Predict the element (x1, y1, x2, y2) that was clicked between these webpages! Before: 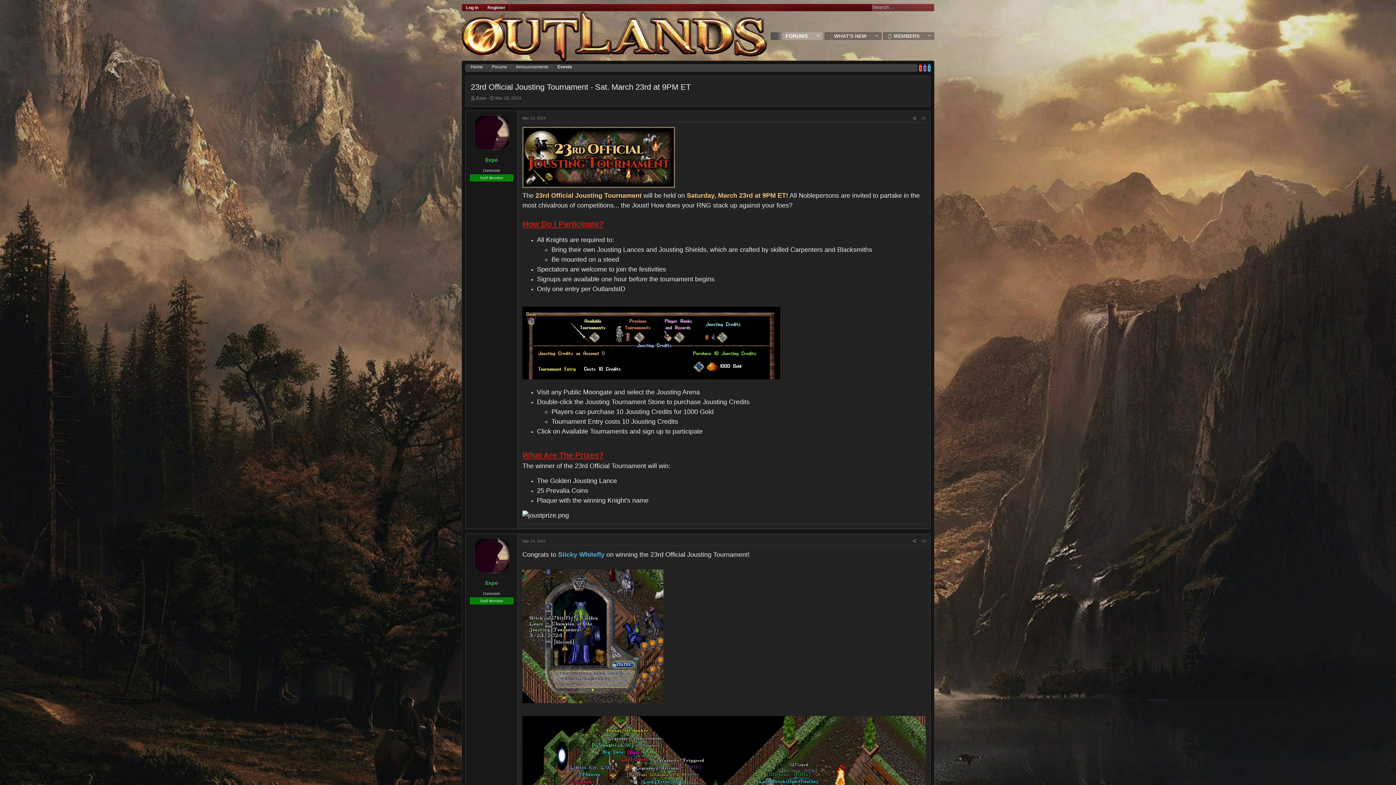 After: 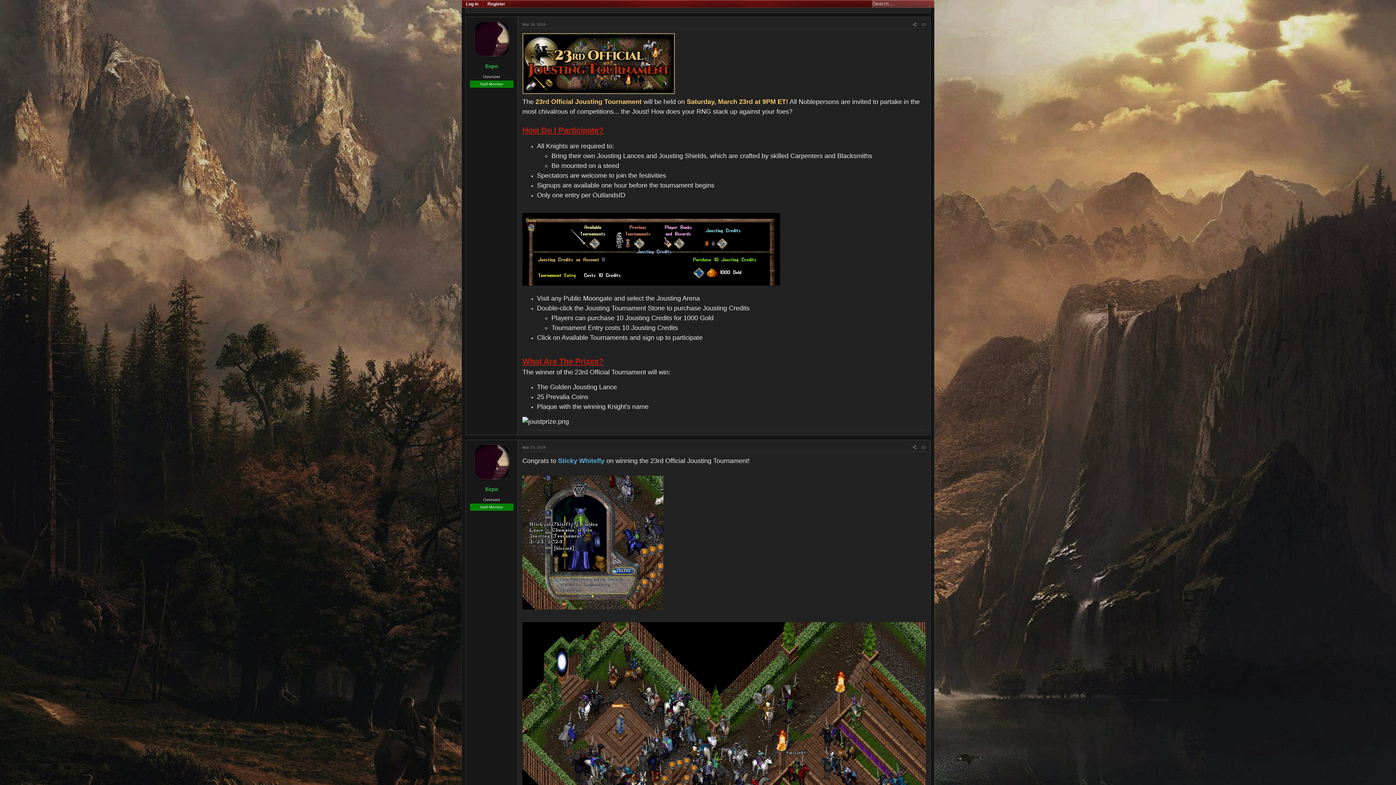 Action: label: #1 bbox: (921, 116, 926, 120)